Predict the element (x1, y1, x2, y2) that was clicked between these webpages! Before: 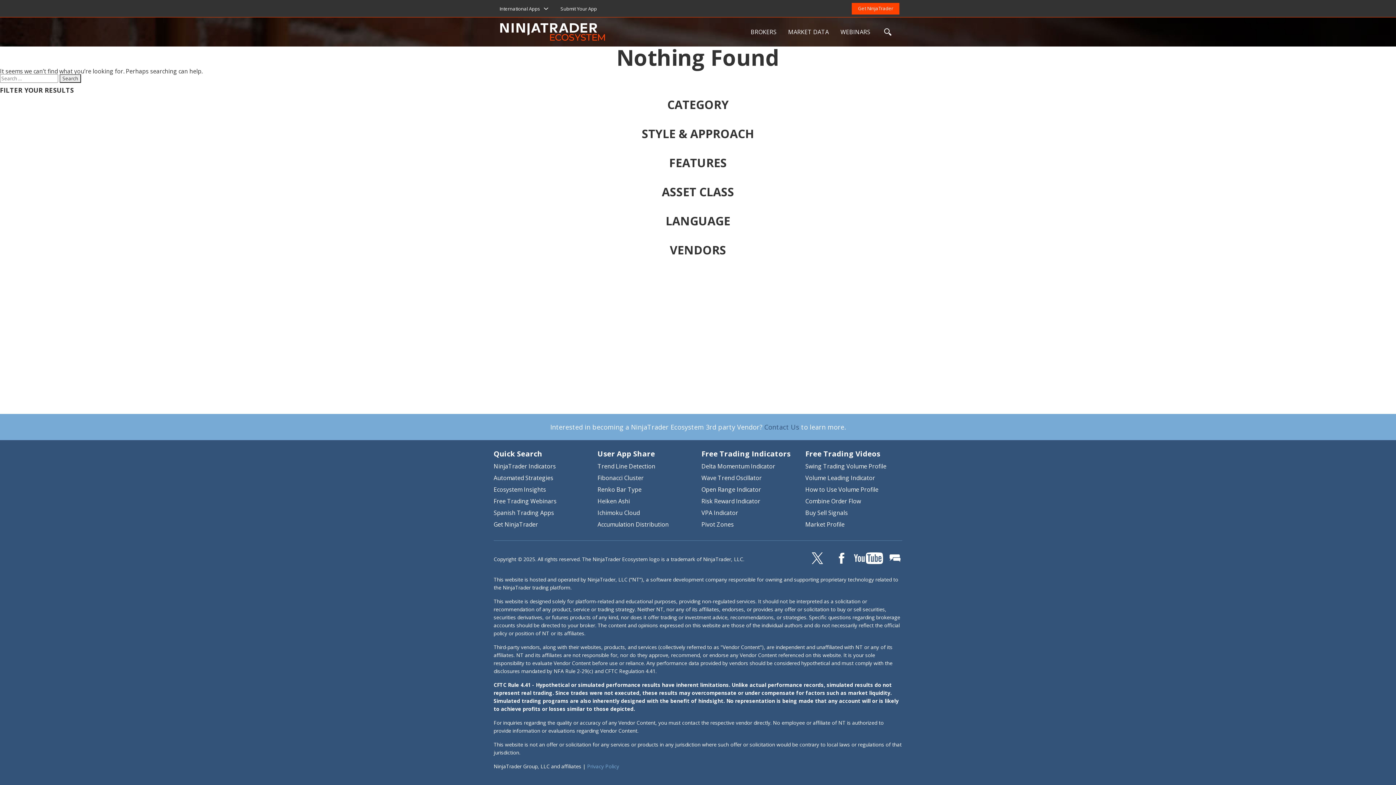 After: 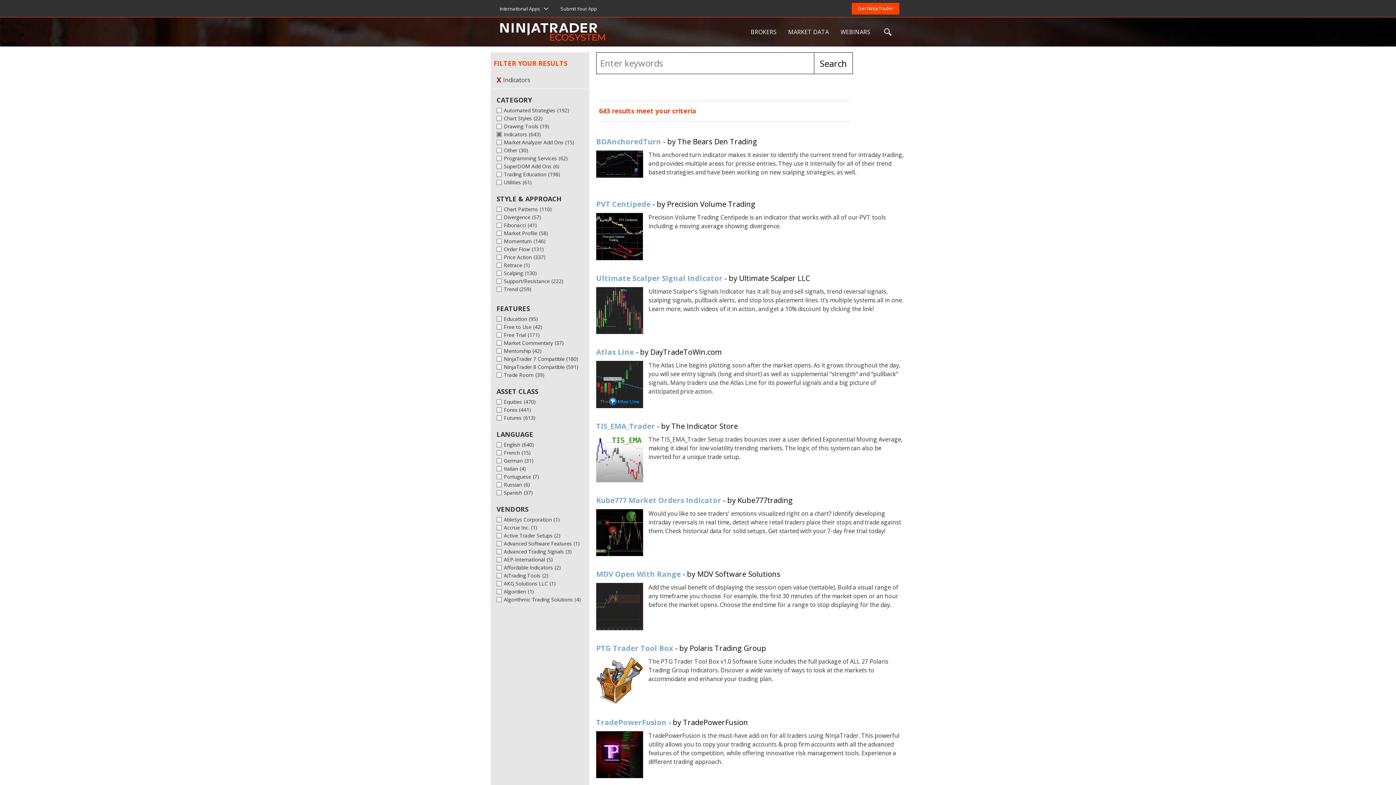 Action: bbox: (493, 462, 556, 470) label: NinjaTrader Indicators